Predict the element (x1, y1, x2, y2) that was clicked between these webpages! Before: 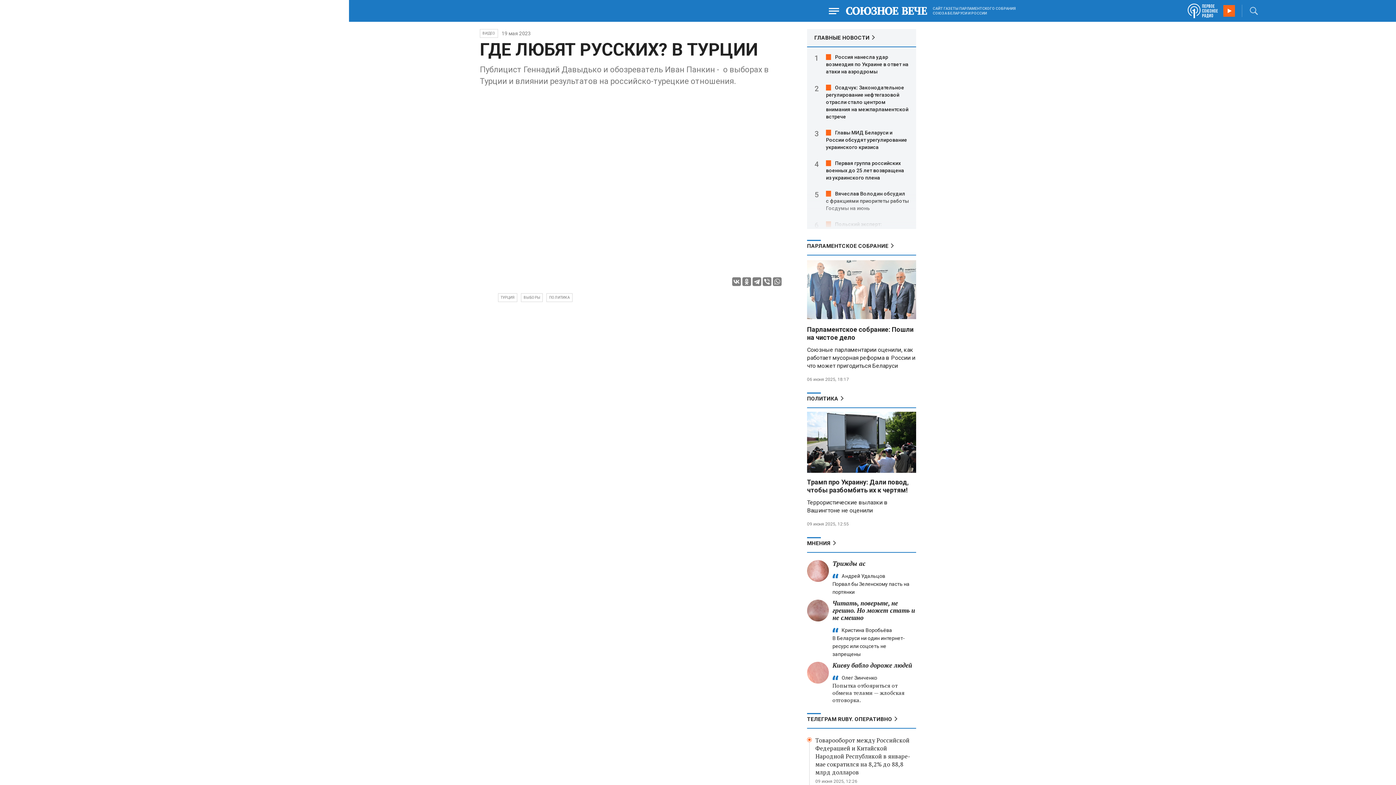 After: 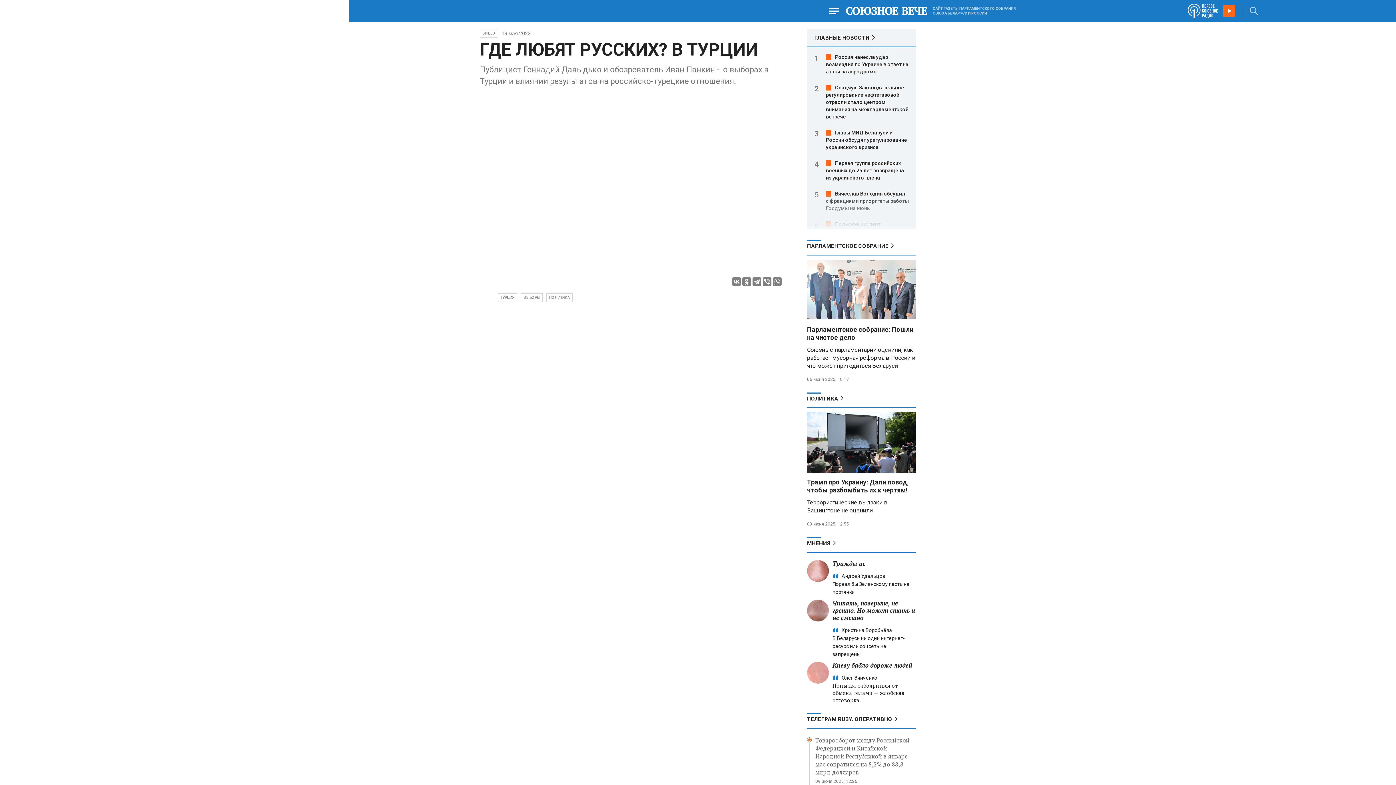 Action: label: Товарооборот между Российской Федерацией и Китайской Народной Республикой в январе-мае сократился на 8,2% до 88,8 млрд долларов bbox: (815, 736, 916, 776)